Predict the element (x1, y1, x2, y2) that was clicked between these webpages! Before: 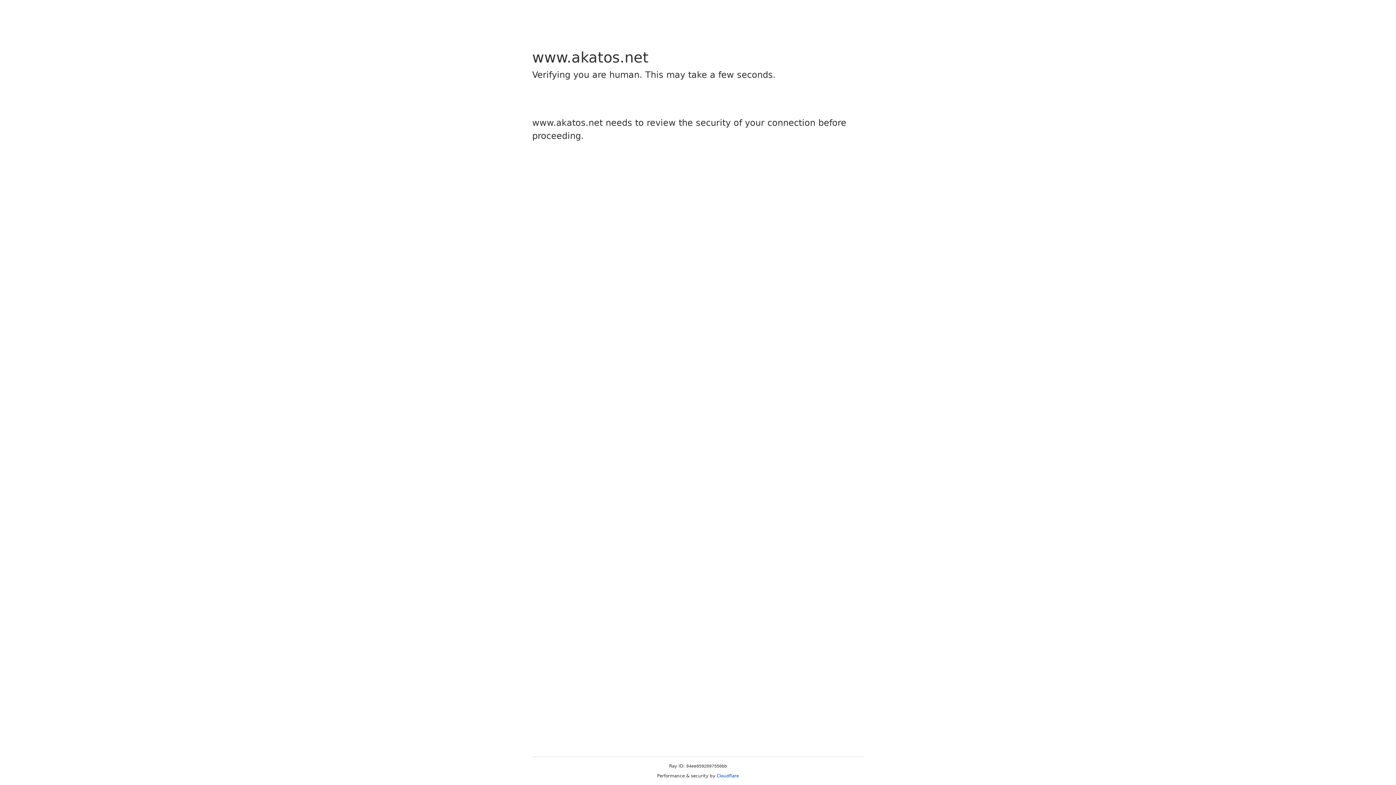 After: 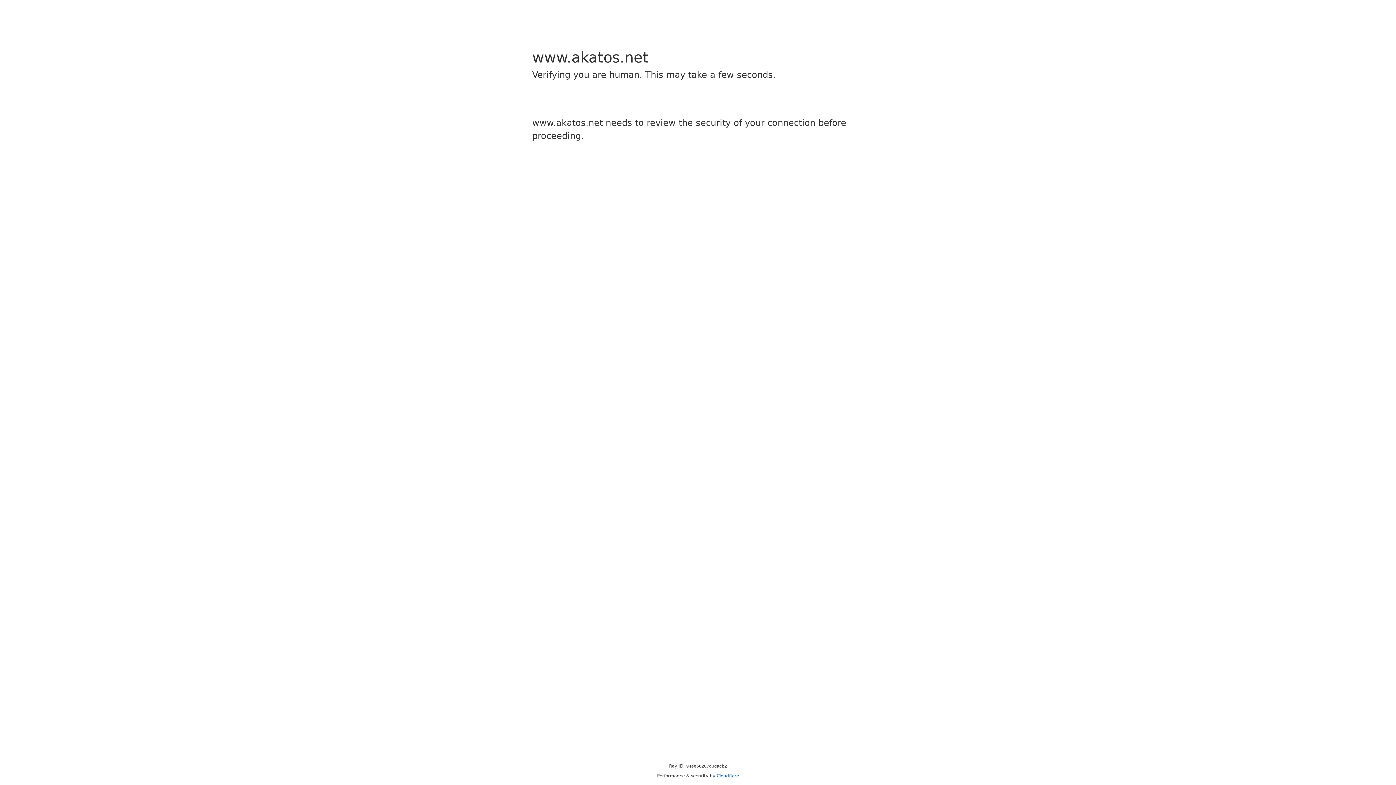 Action: label: Cloudflare bbox: (716, 773, 739, 778)